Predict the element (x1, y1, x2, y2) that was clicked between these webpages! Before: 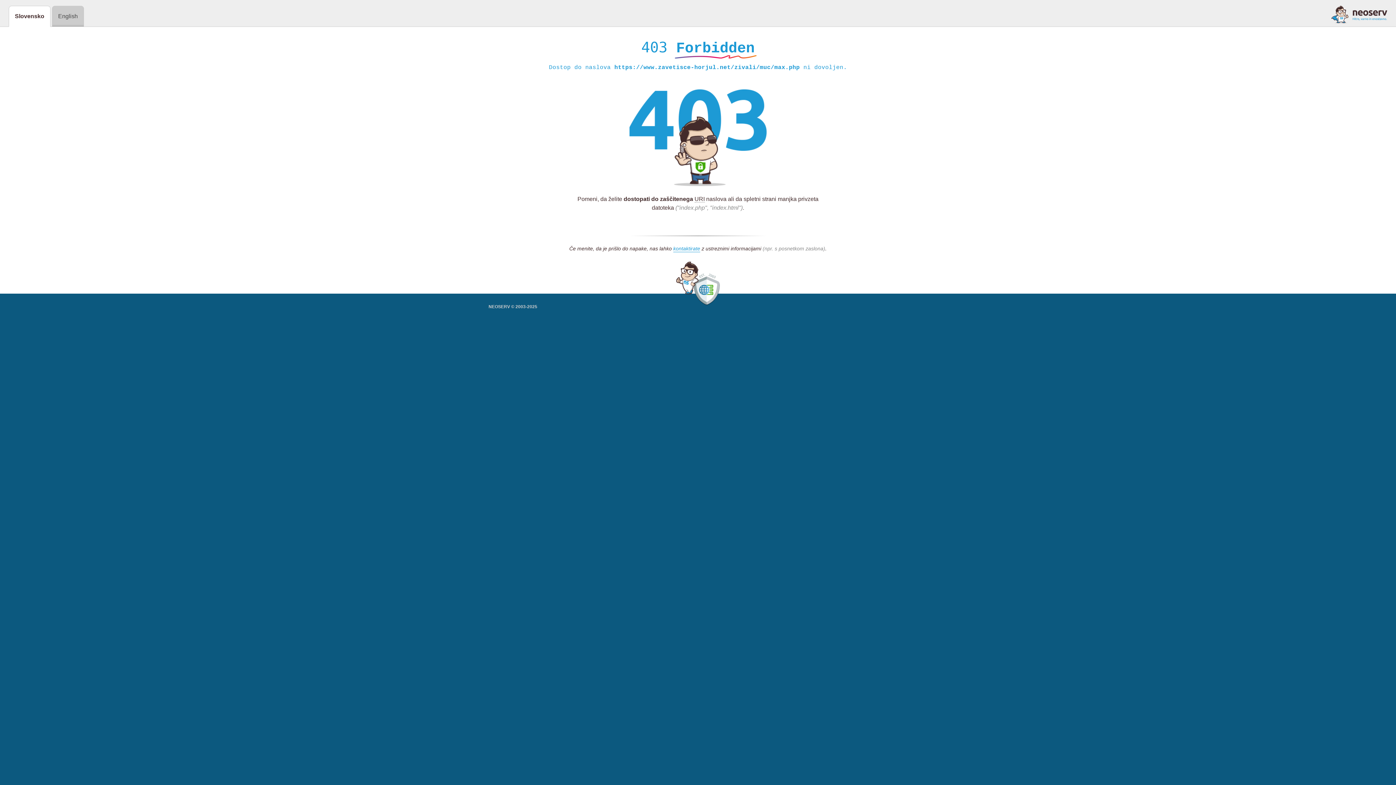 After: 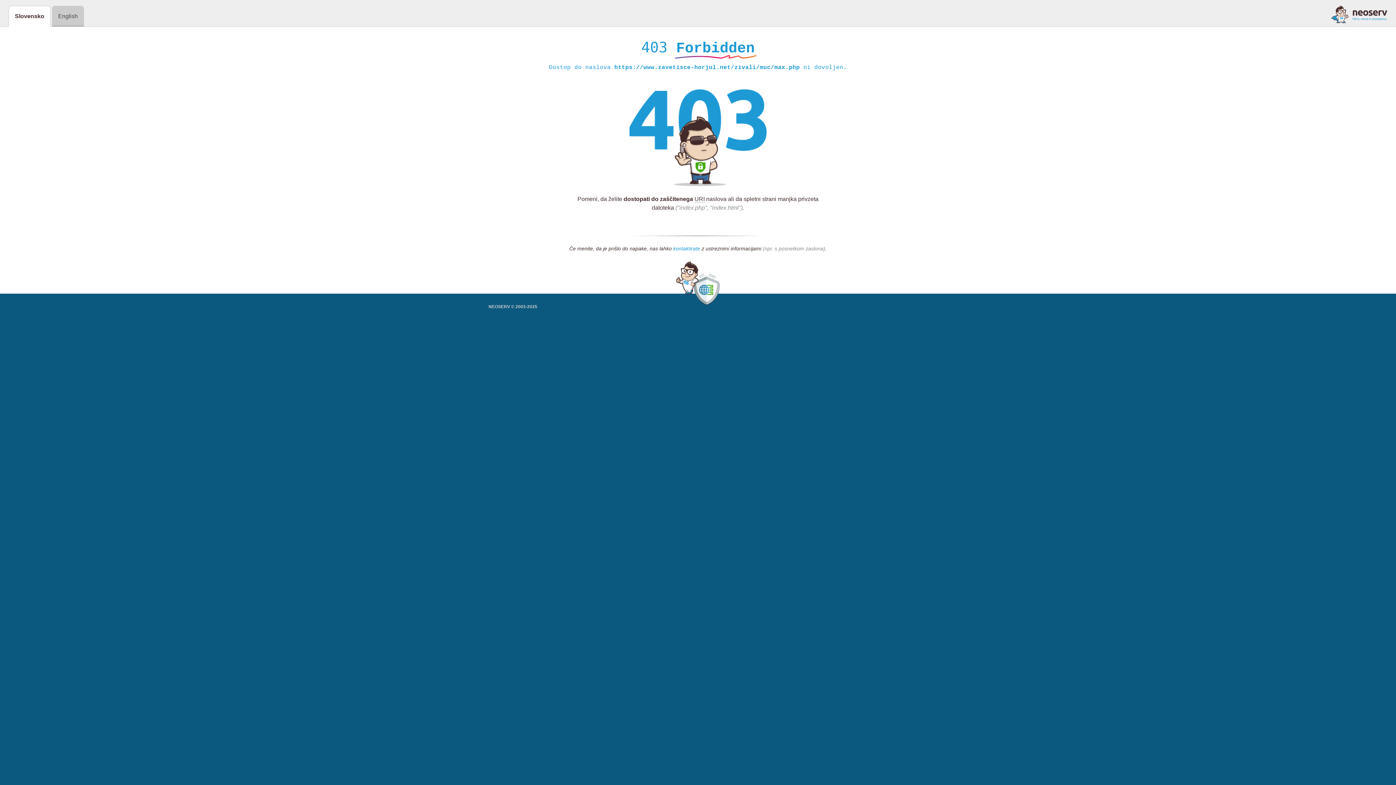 Action: bbox: (673, 245, 700, 252) label: kontaktirate